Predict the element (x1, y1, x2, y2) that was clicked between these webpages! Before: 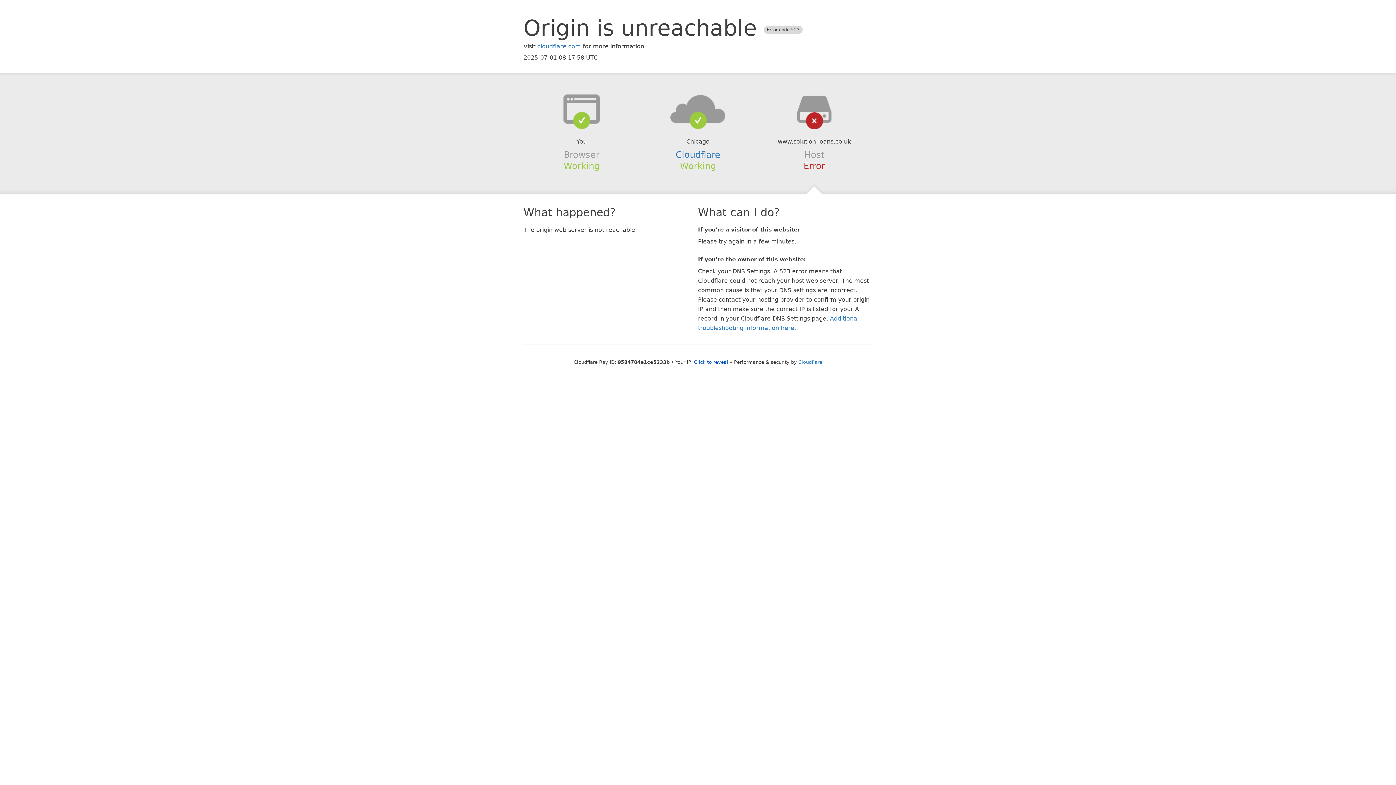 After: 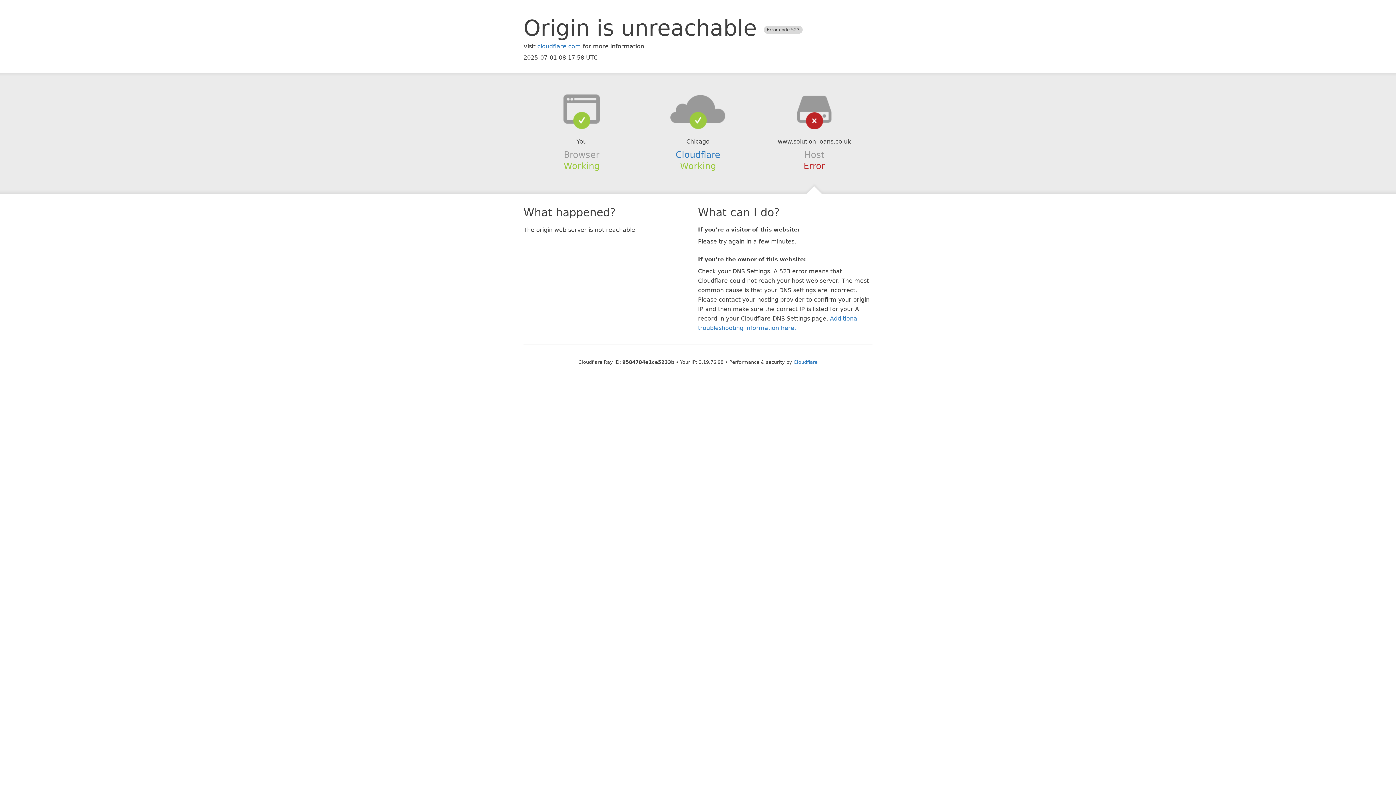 Action: bbox: (694, 359, 728, 364) label: Click to reveal